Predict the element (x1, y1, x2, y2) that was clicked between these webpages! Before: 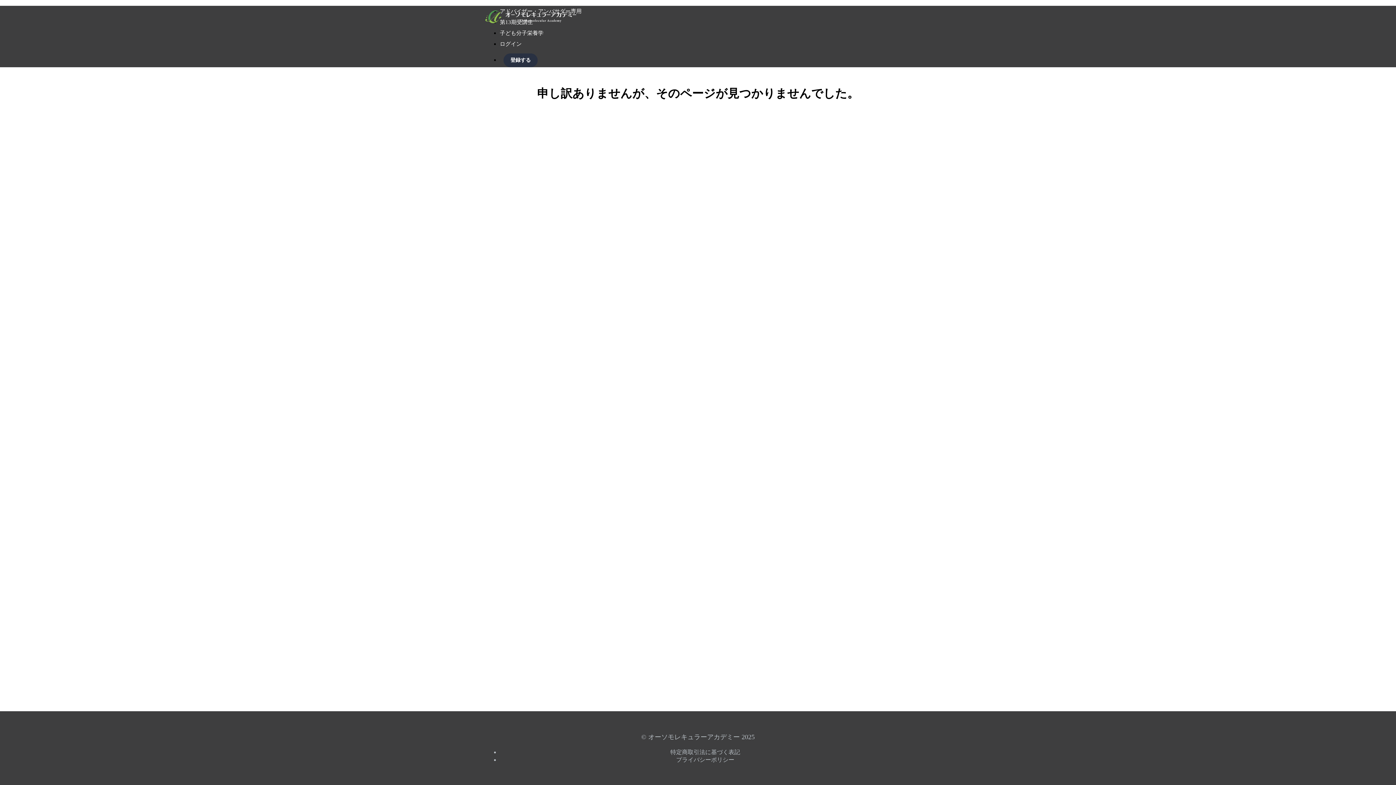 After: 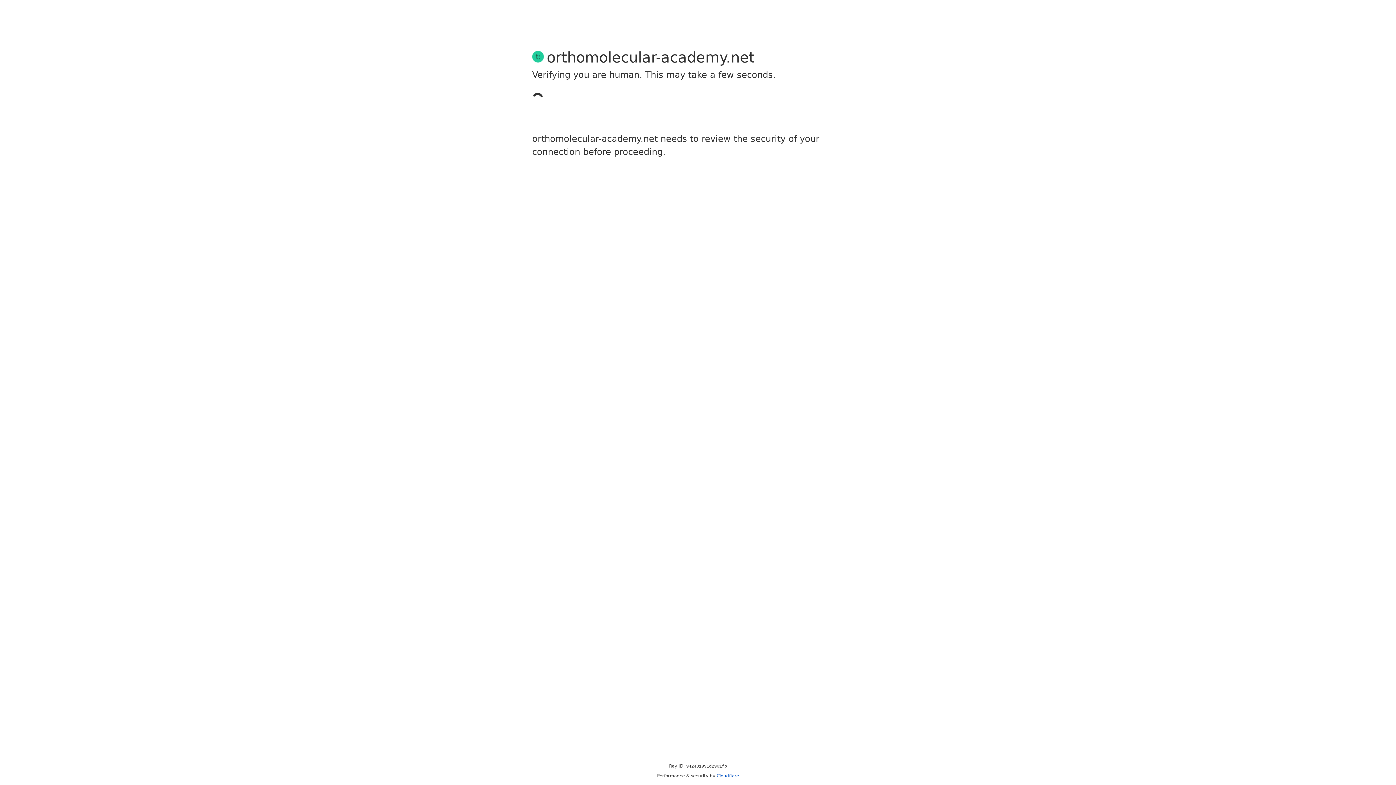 Action: bbox: (500, 41, 521, 46) label: ログイン